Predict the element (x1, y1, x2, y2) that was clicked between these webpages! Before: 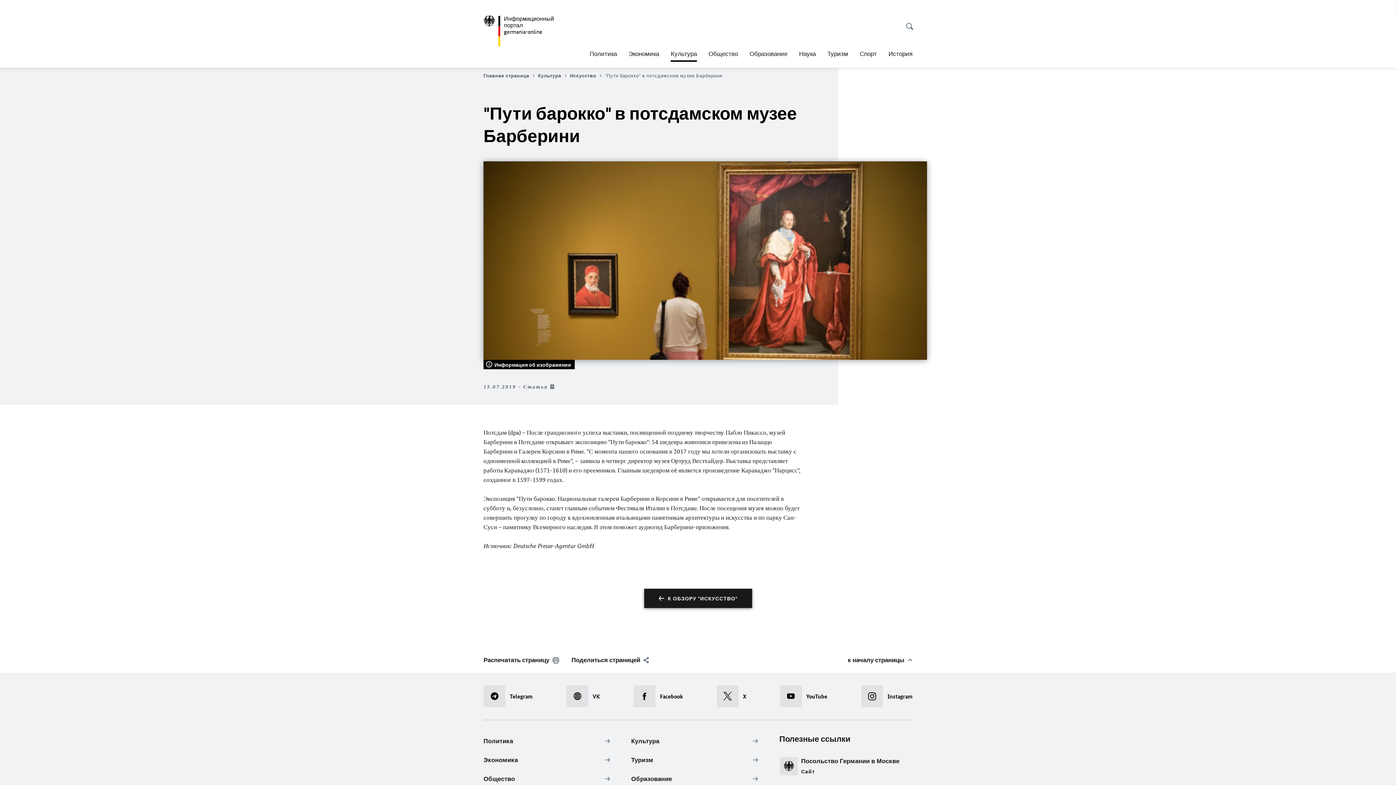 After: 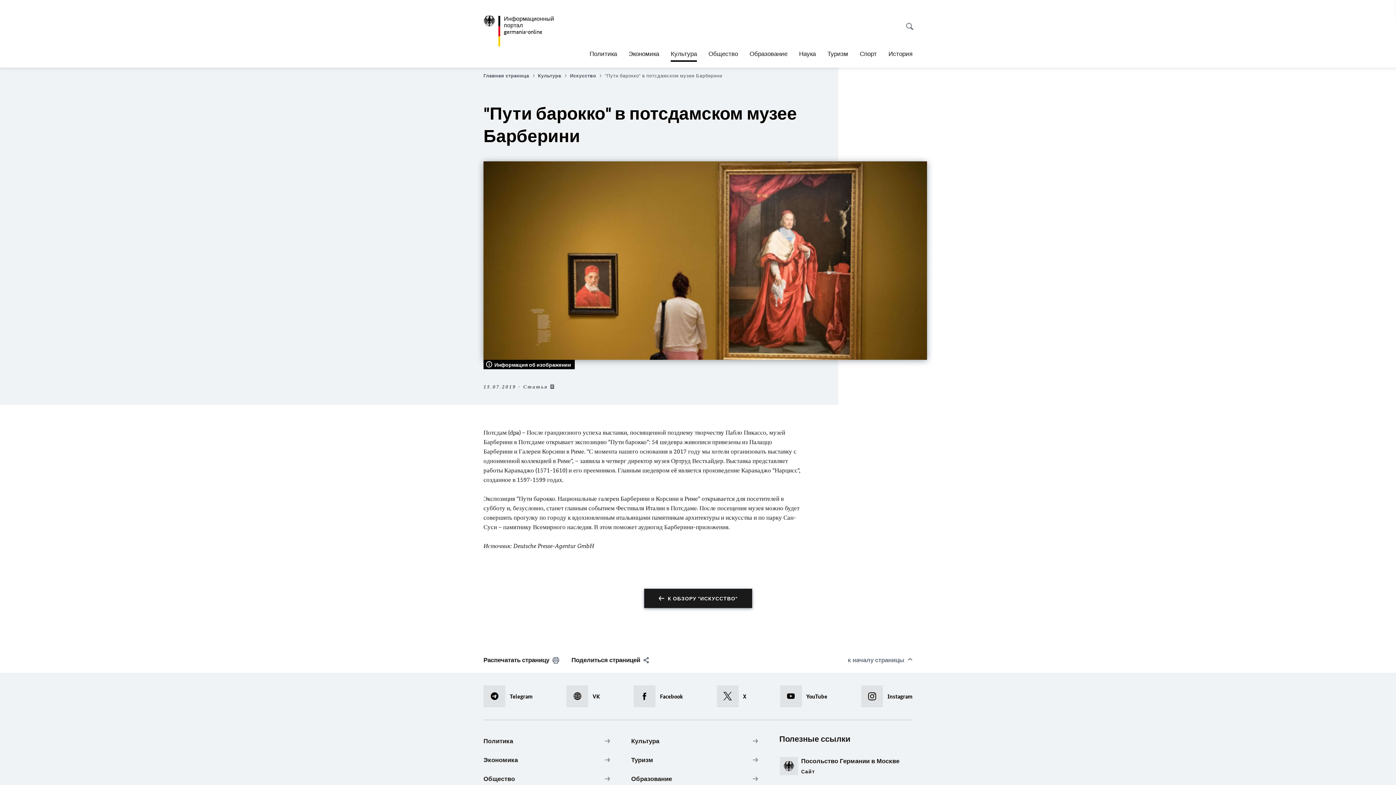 Action: bbox: (848, 655, 912, 664) label: к началу страницы 